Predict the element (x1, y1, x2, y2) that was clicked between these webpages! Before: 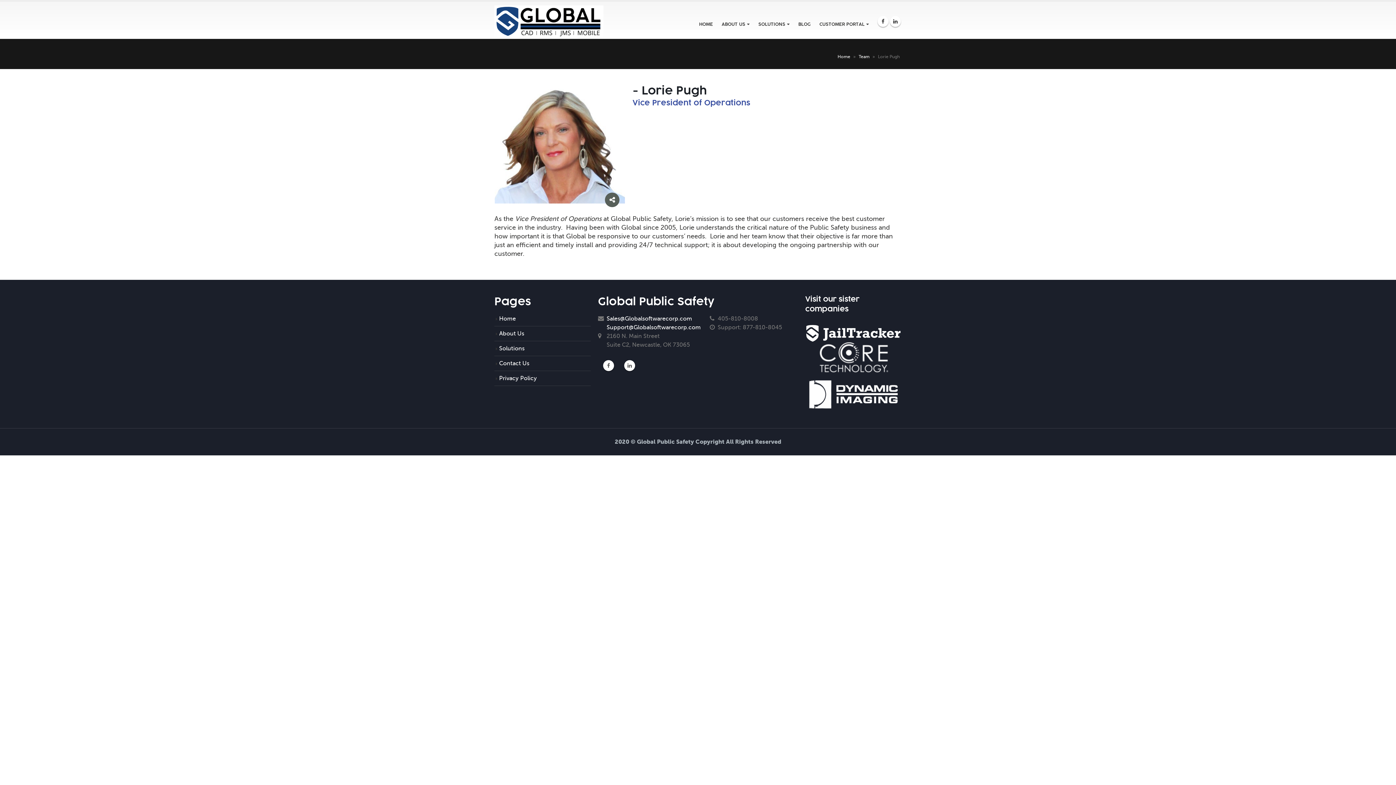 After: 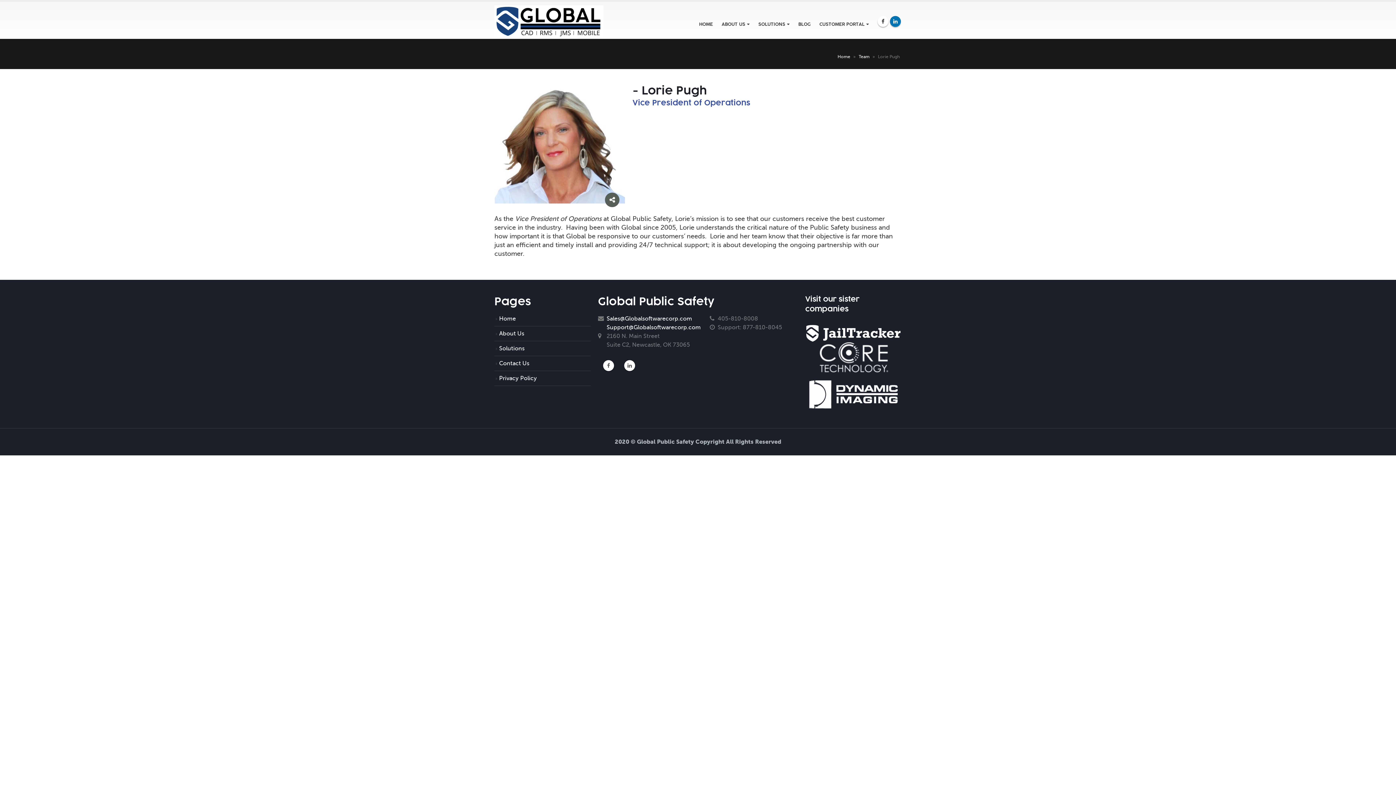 Action: bbox: (890, 15, 901, 26)